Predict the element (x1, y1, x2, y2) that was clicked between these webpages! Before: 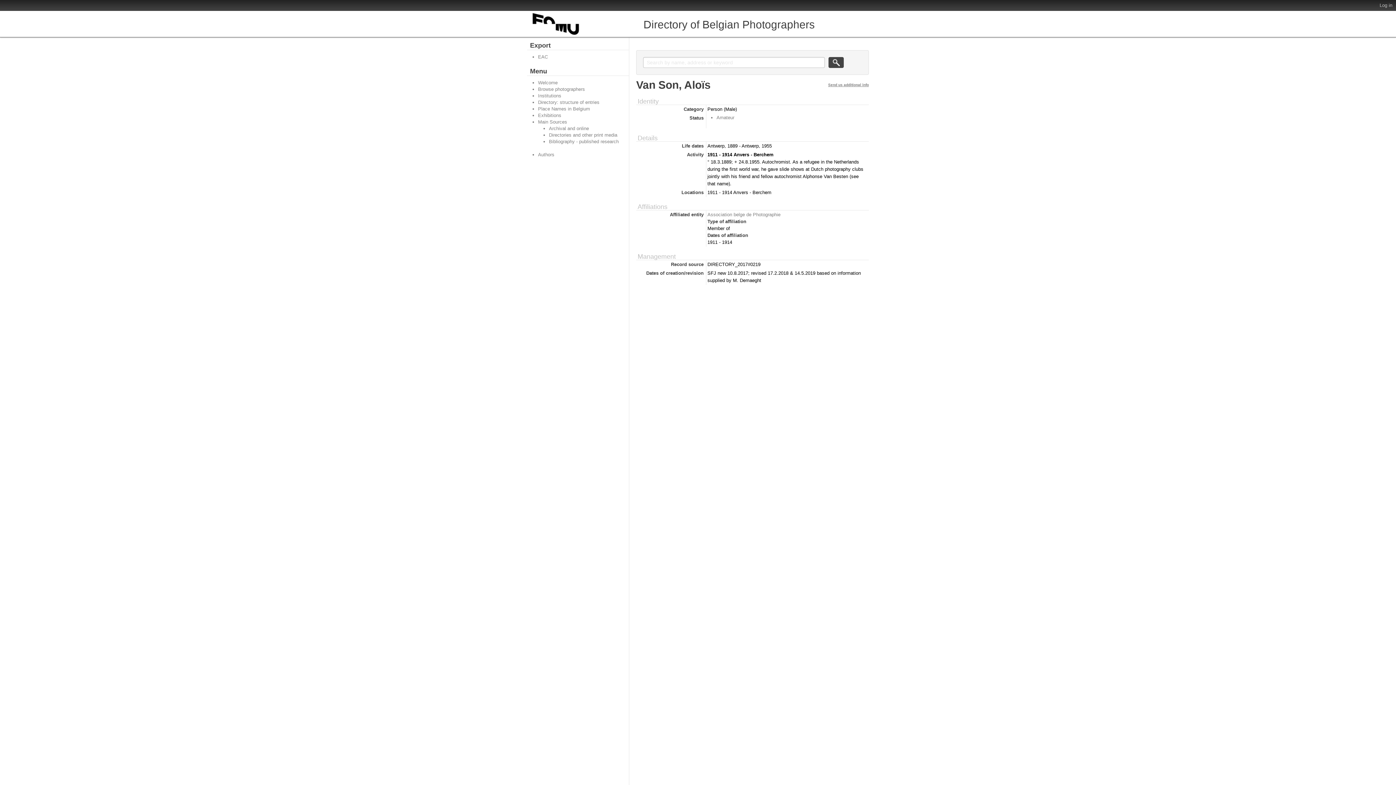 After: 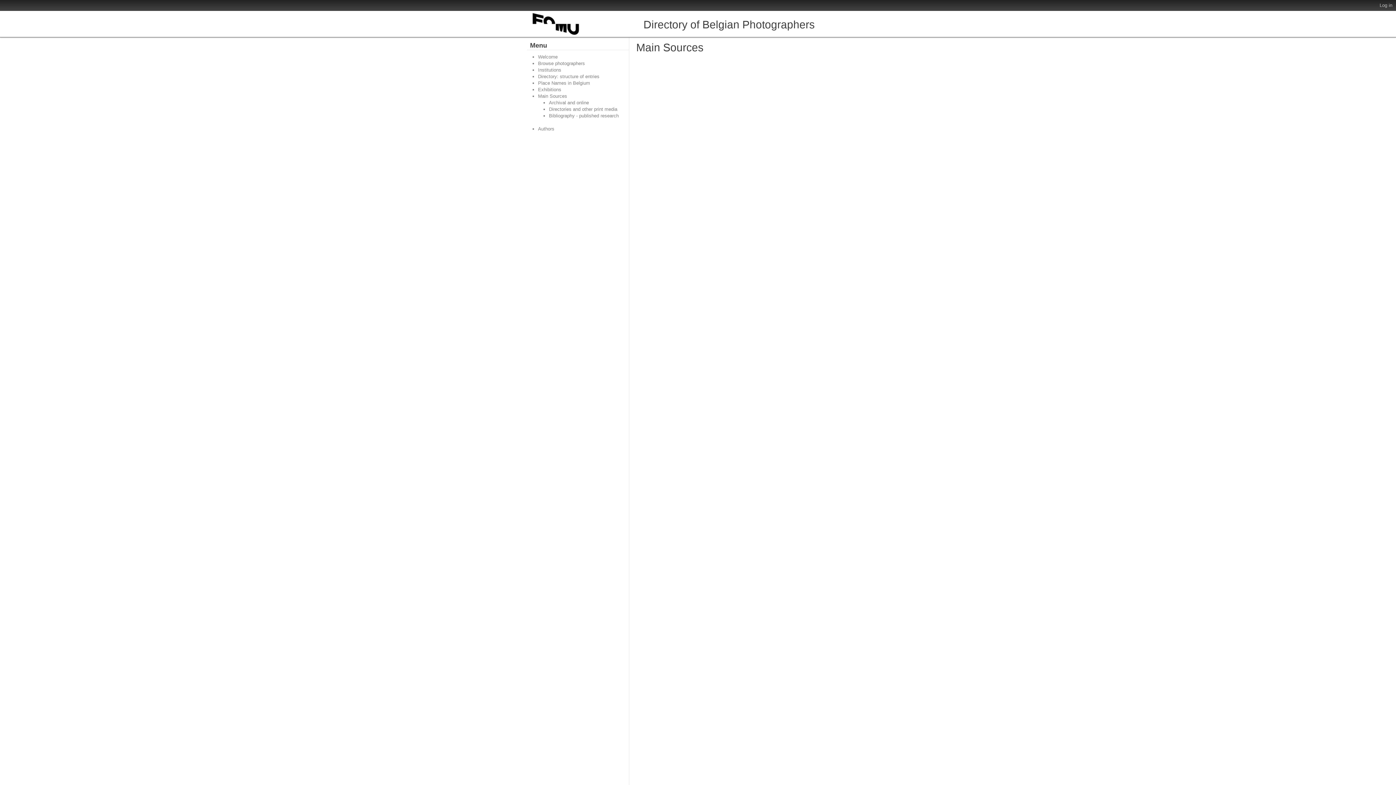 Action: bbox: (538, 119, 567, 124) label: Main Sources